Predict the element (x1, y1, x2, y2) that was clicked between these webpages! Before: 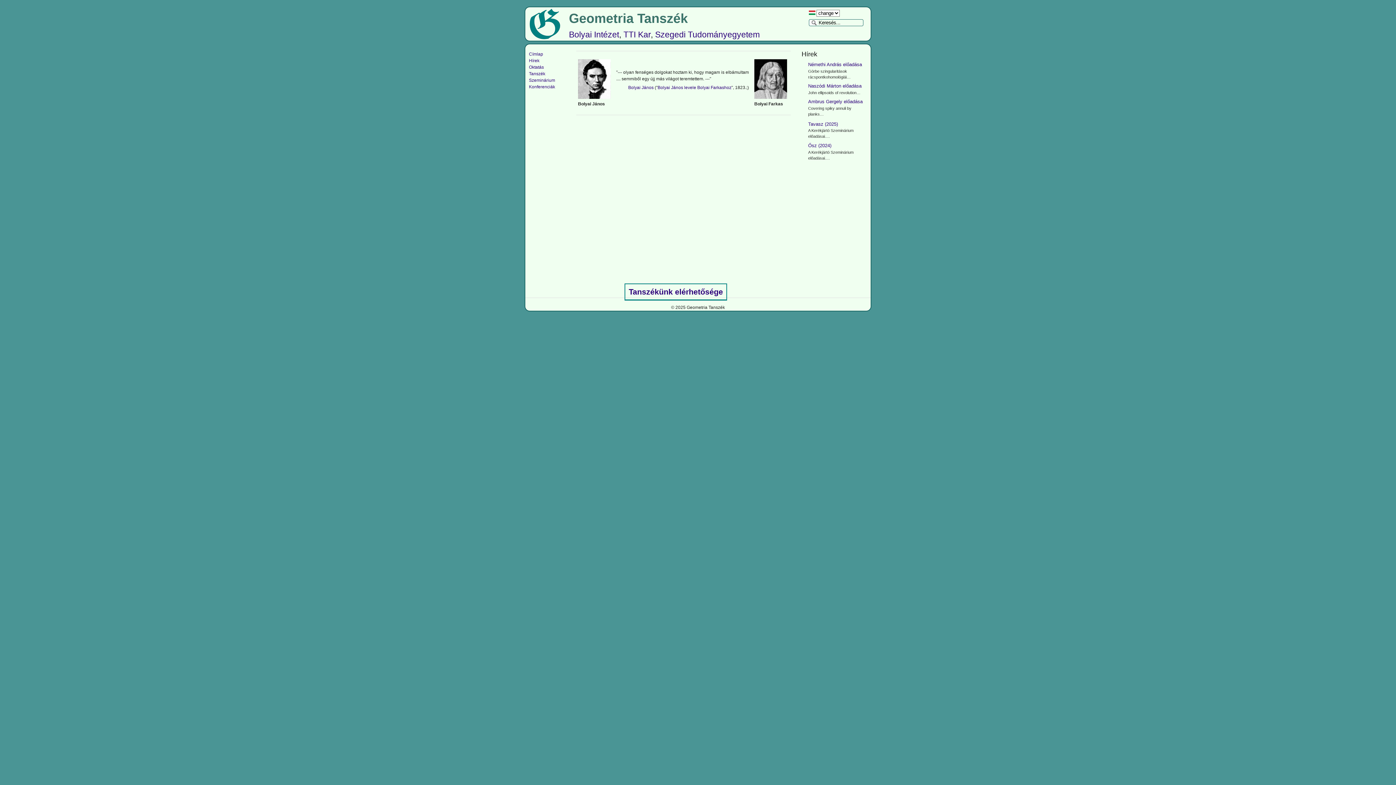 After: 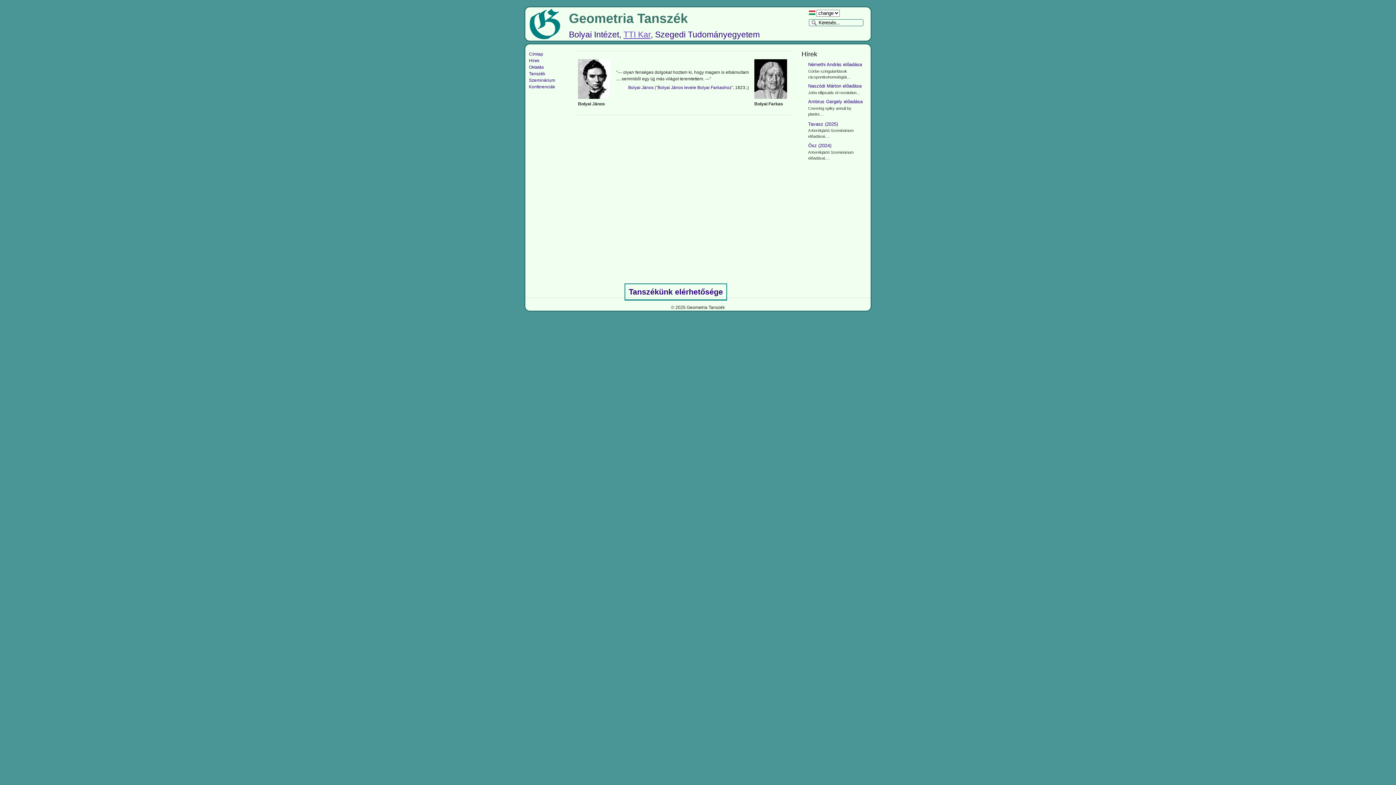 Action: bbox: (623, 29, 650, 39) label: TTI Kar